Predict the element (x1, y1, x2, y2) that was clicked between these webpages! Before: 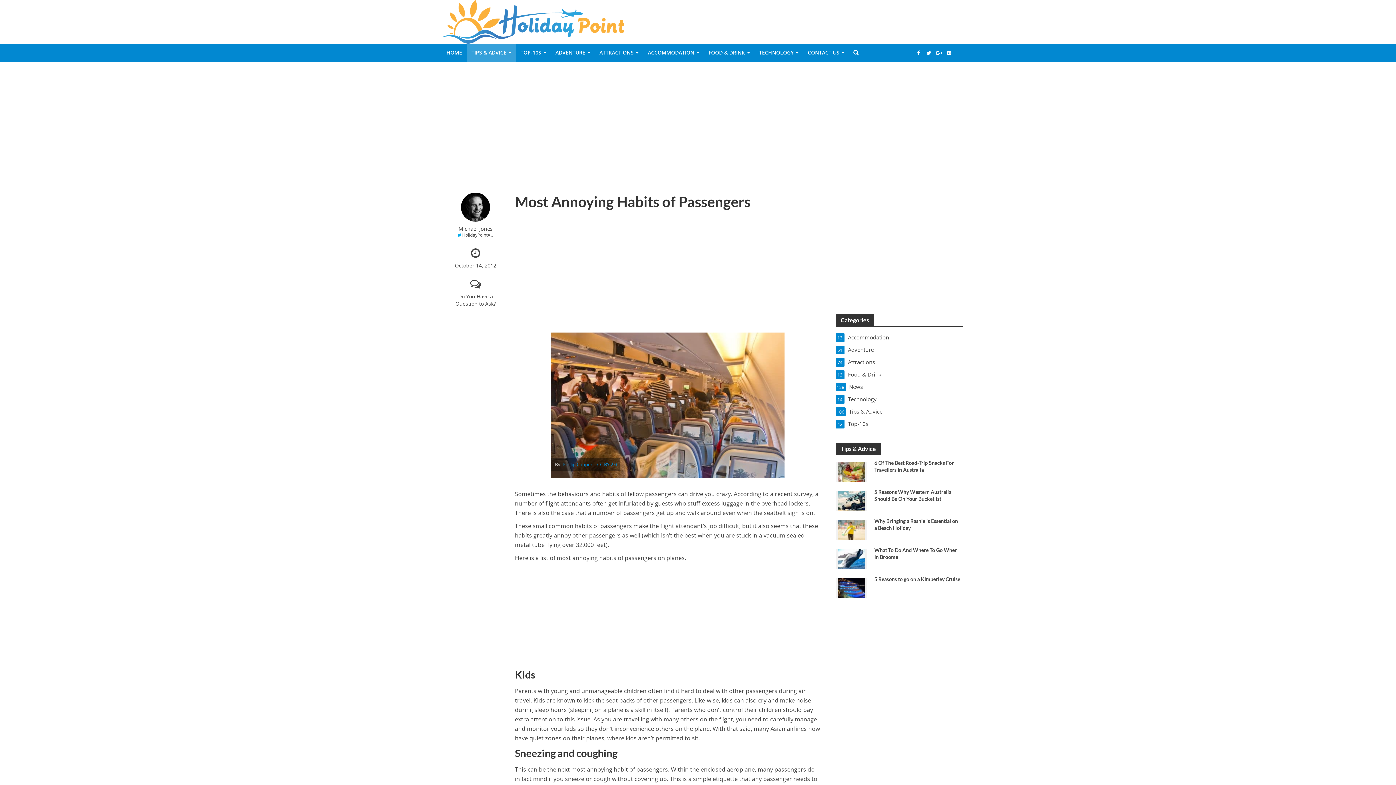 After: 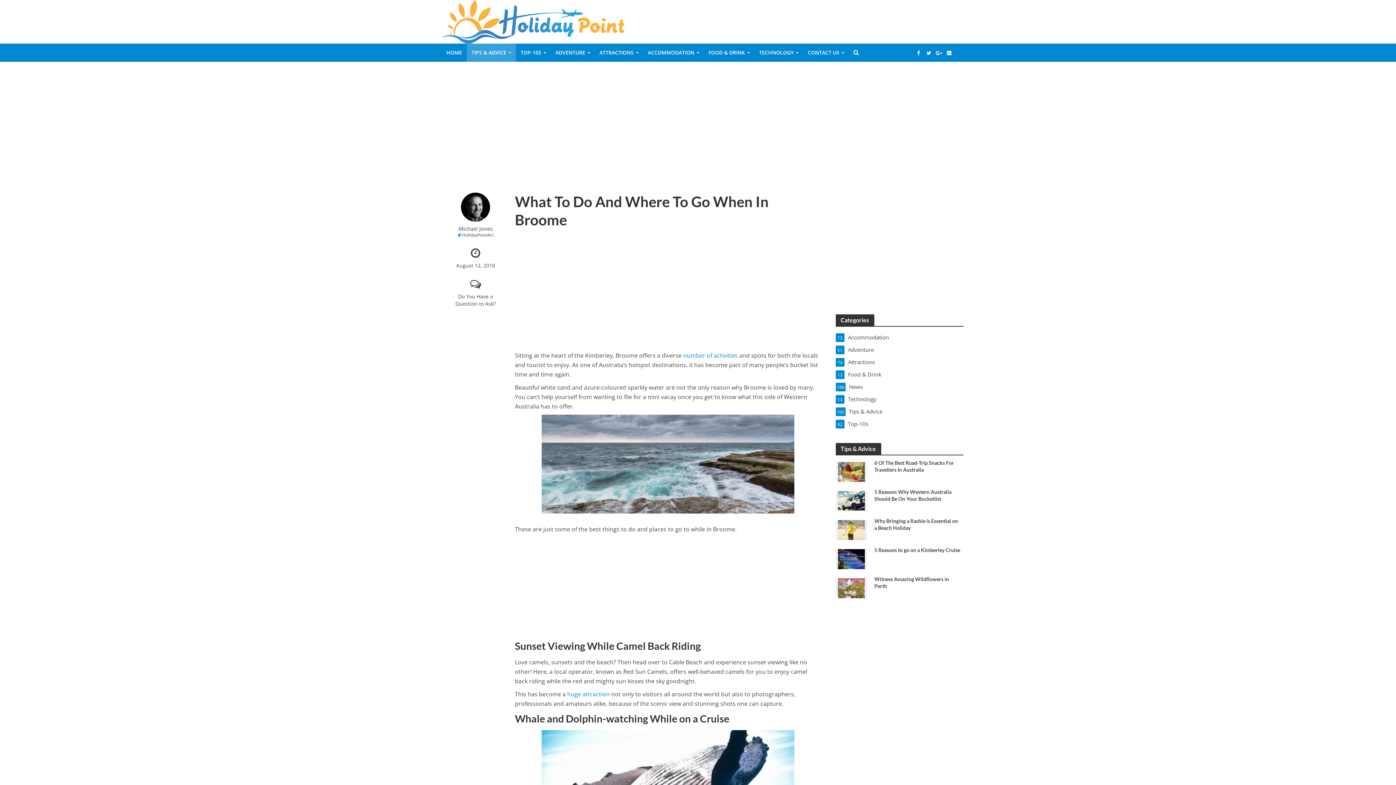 Action: bbox: (874, 546, 961, 560) label: What To Do And Where To Go When In Broome